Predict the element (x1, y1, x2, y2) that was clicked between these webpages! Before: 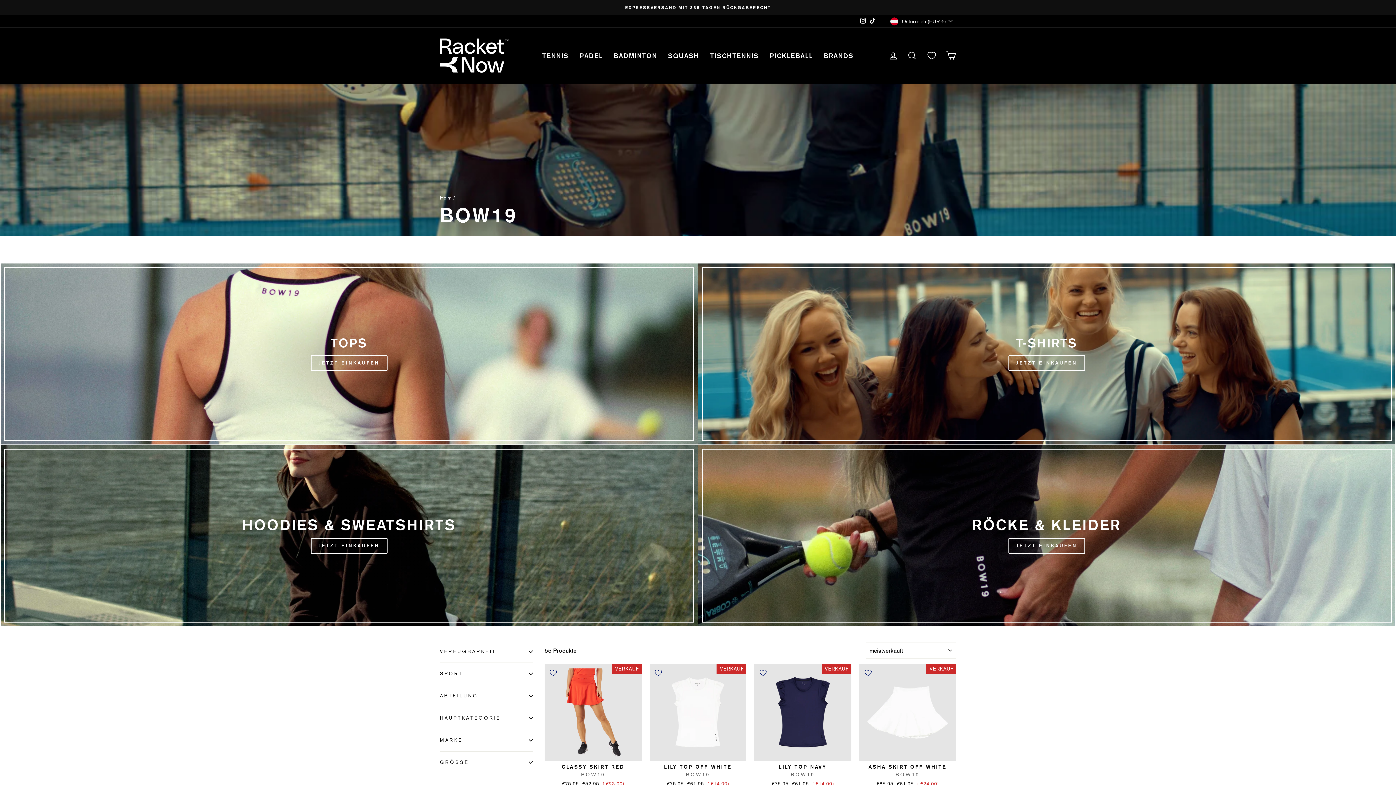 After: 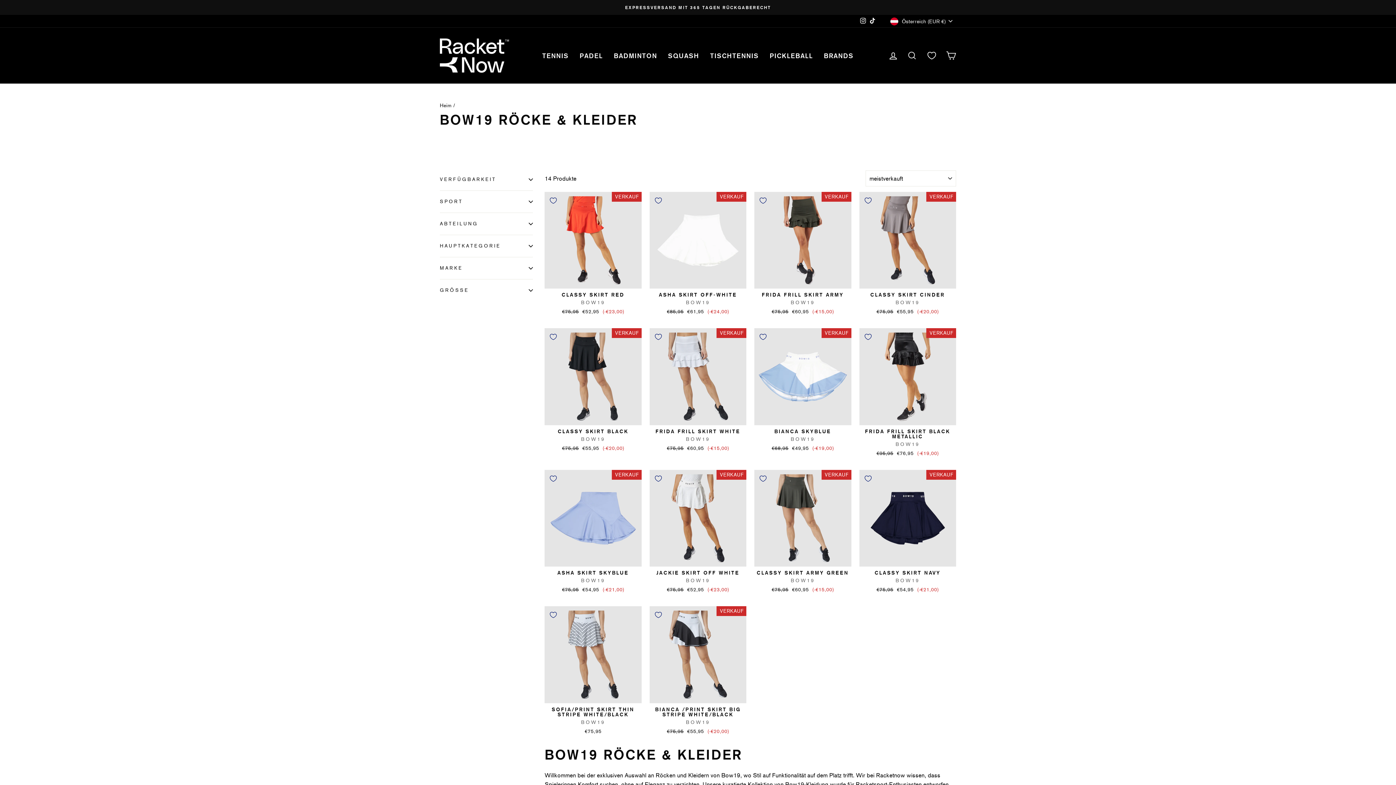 Action: bbox: (1008, 538, 1085, 554) label: JETZT EINKAUFEN